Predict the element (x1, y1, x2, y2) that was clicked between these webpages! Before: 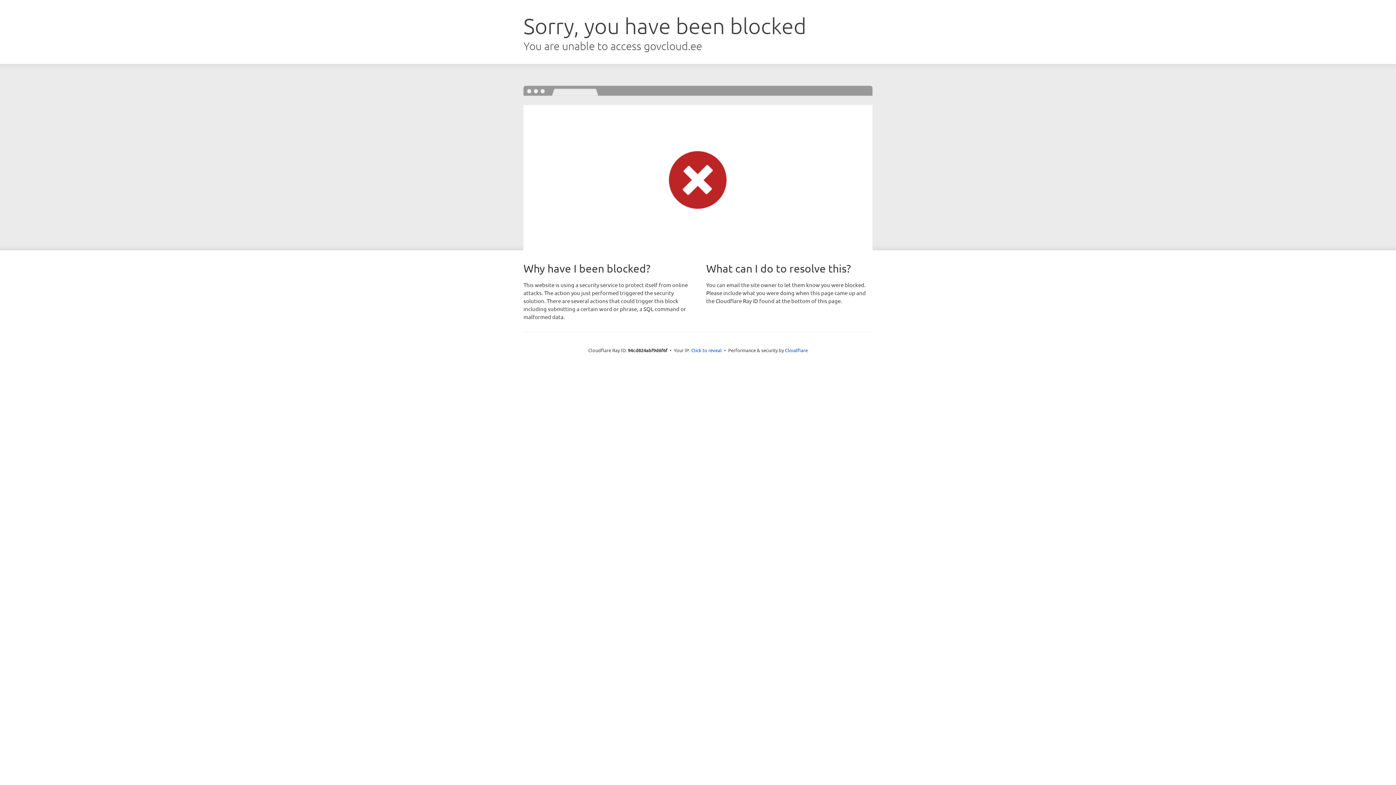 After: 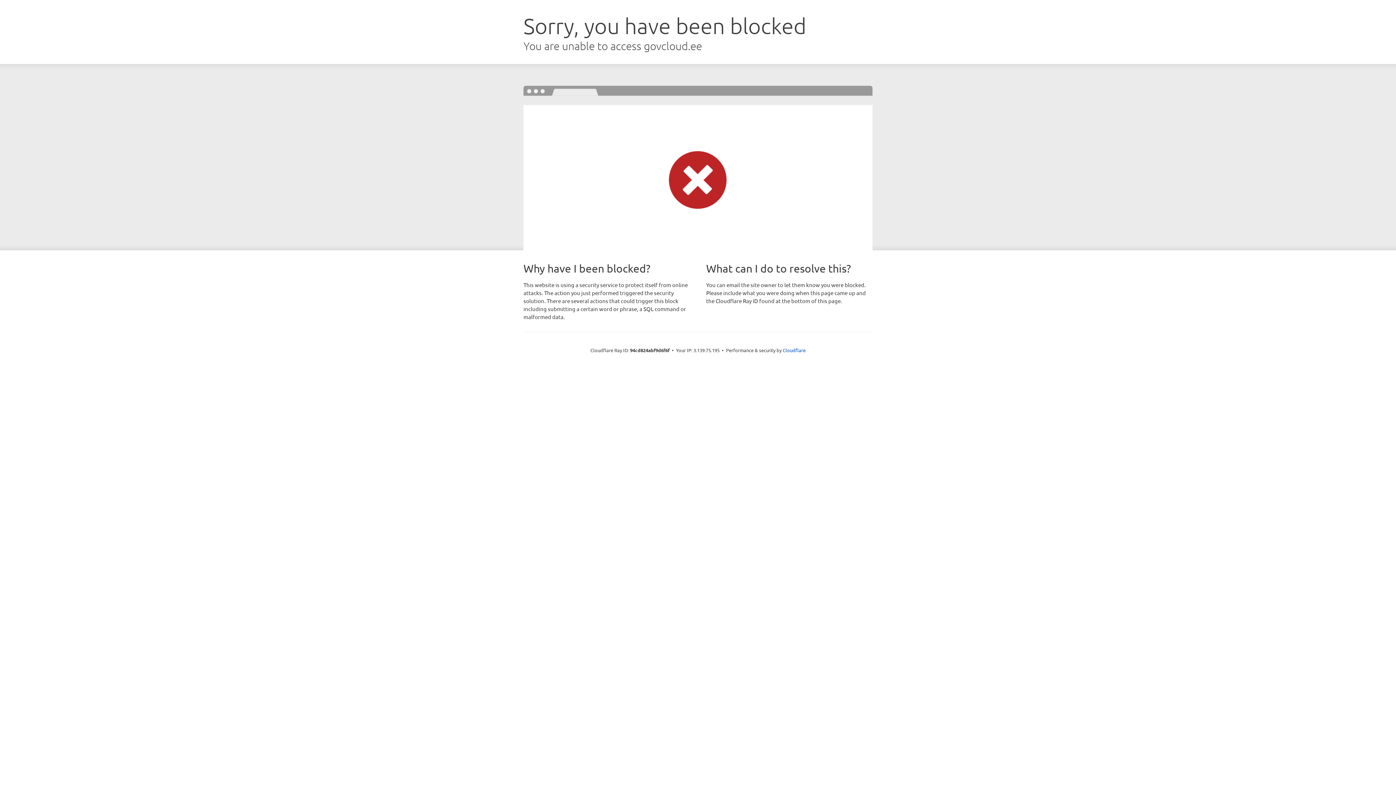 Action: bbox: (691, 346, 722, 353) label: Click to reveal